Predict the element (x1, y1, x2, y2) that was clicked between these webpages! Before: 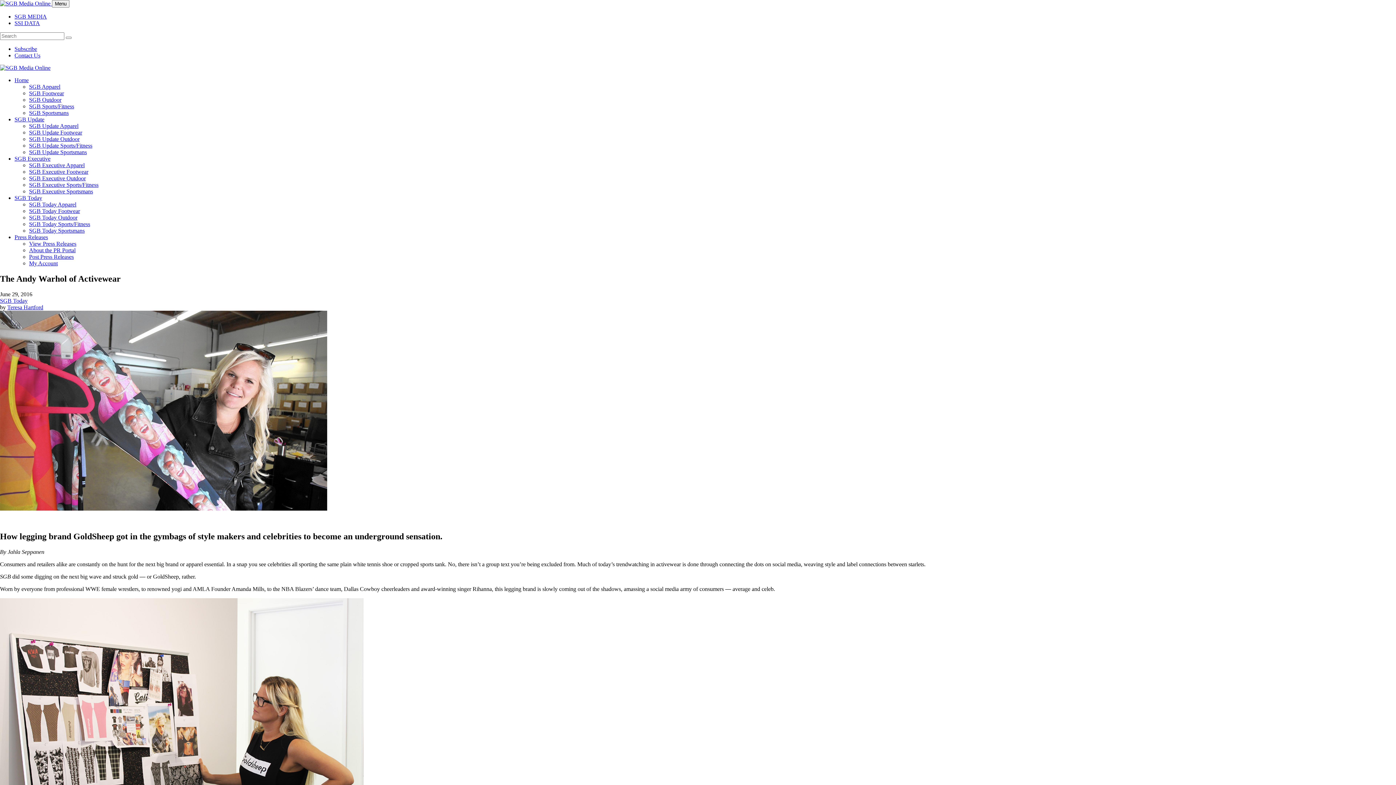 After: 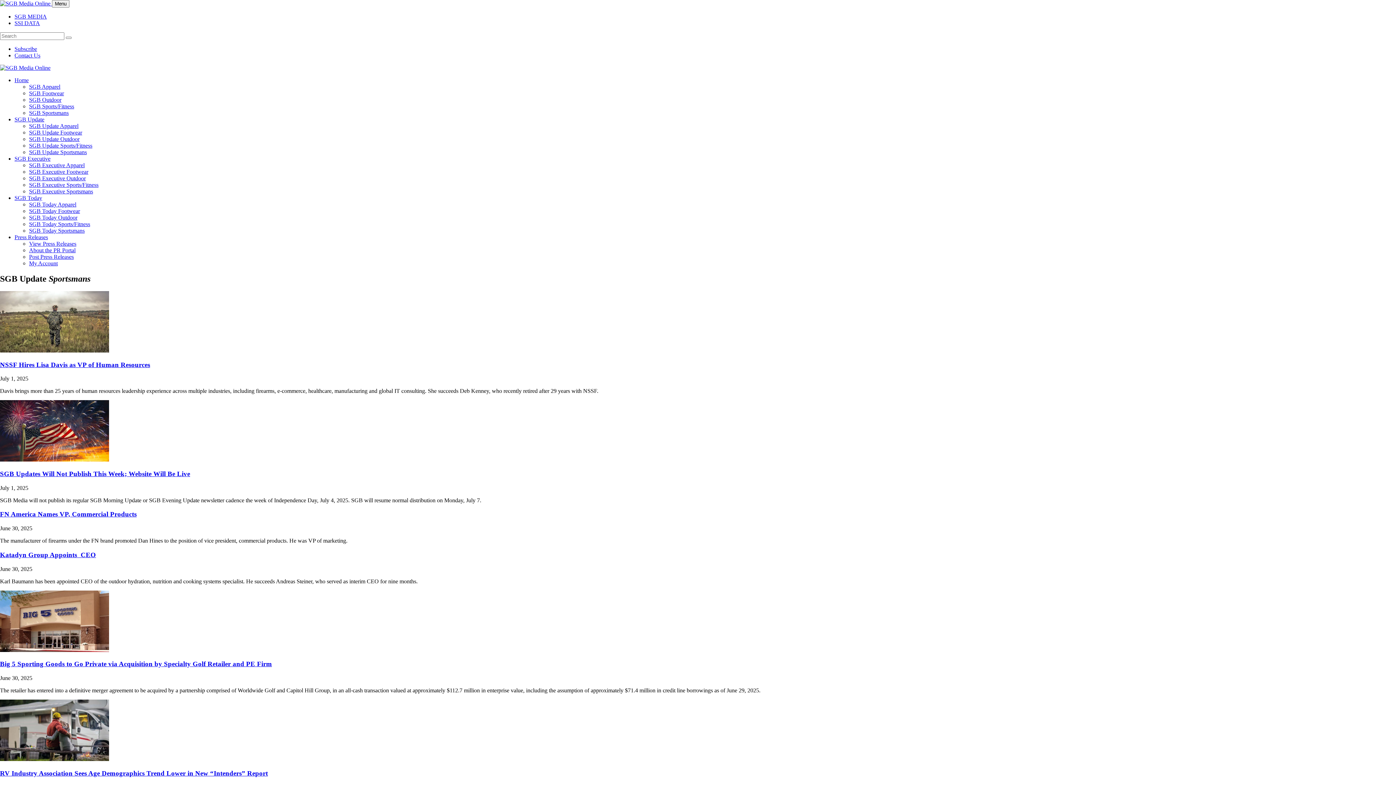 Action: bbox: (29, 149, 86, 155) label: SGB Update Sportsmans